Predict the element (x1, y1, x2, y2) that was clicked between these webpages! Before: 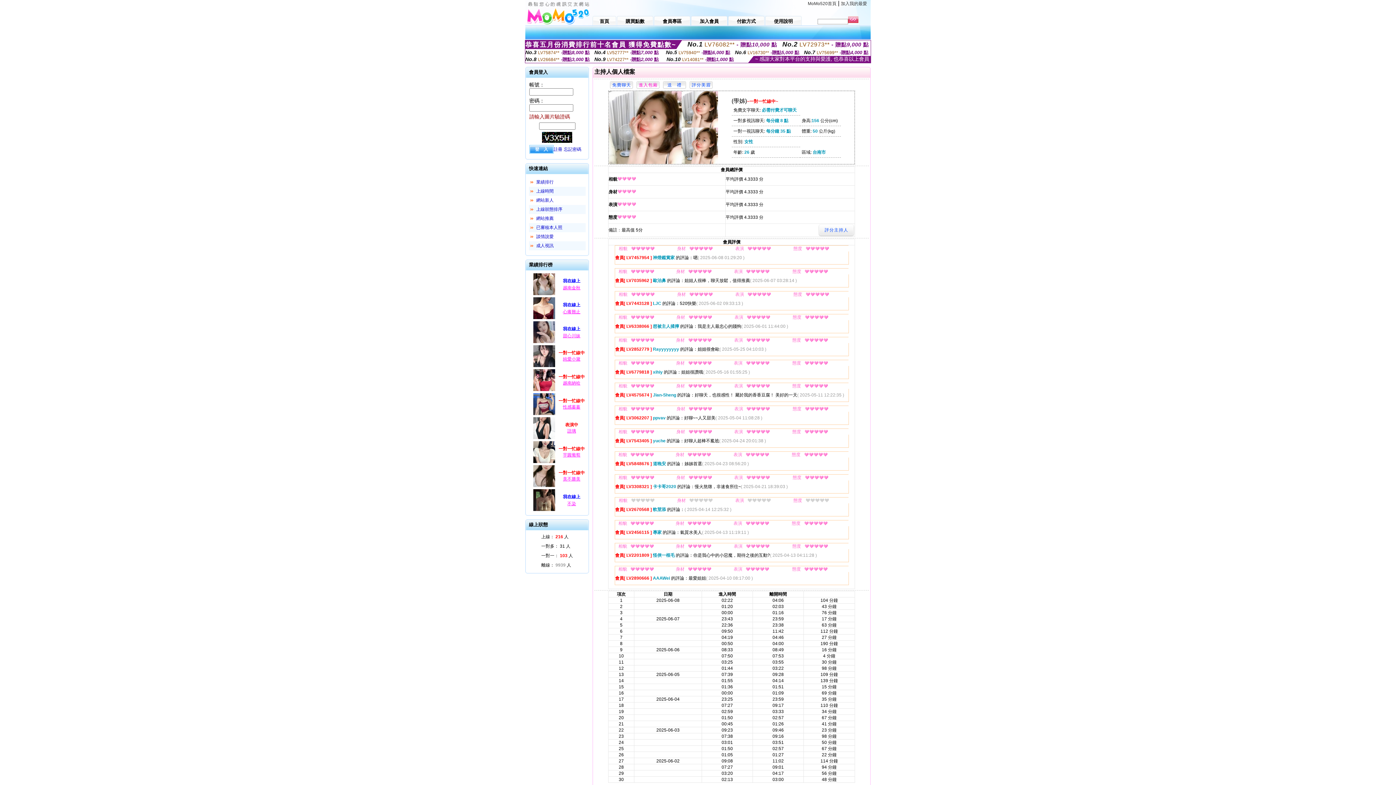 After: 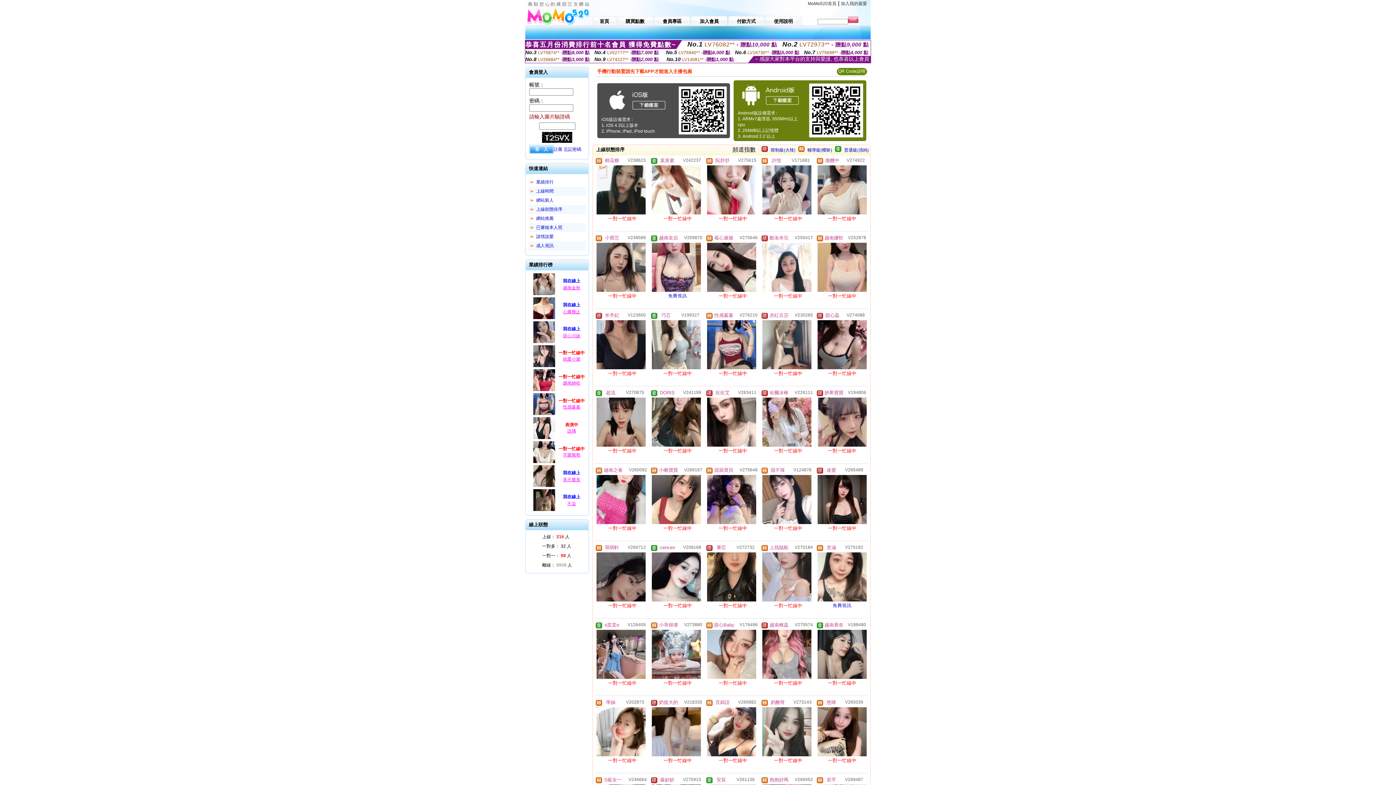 Action: bbox: (536, 206, 562, 212) label: 上線狀態排序